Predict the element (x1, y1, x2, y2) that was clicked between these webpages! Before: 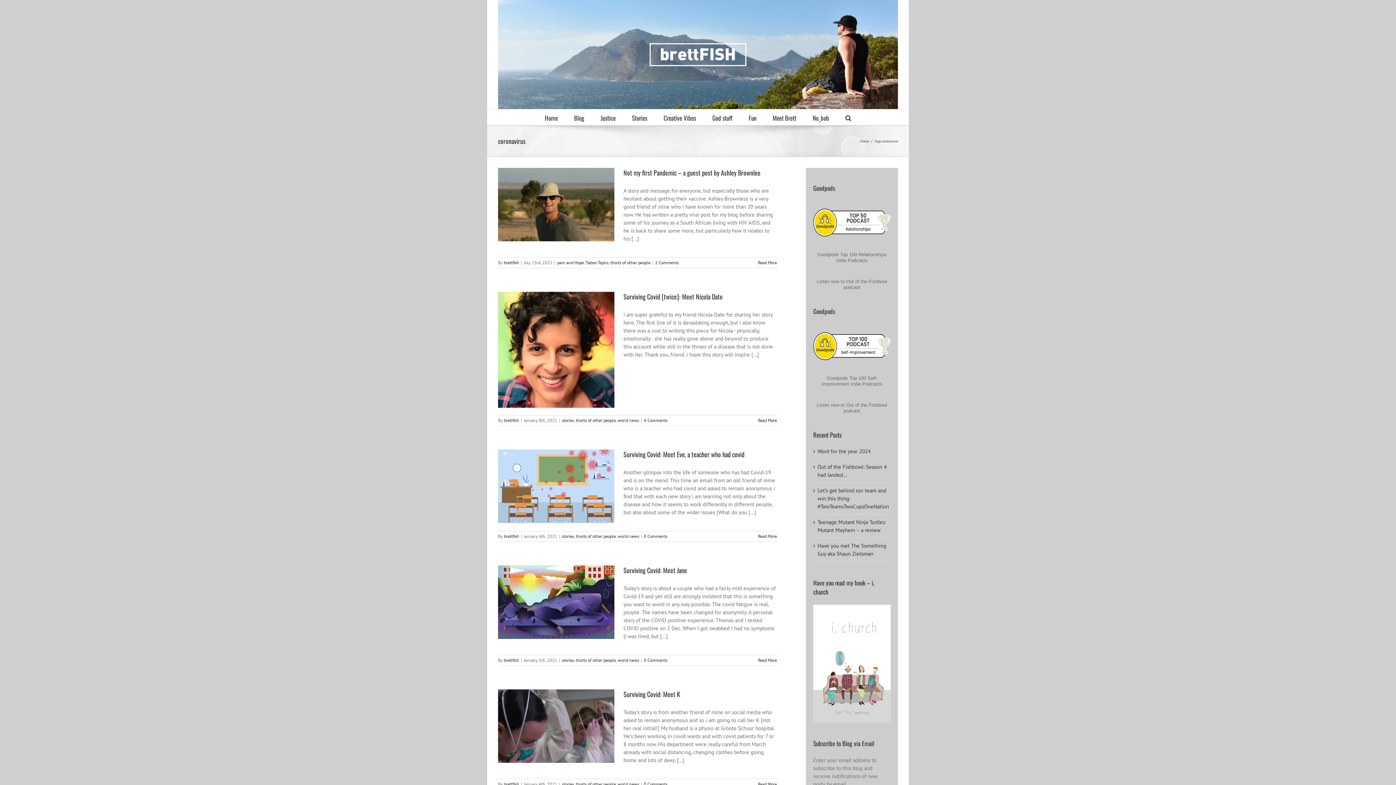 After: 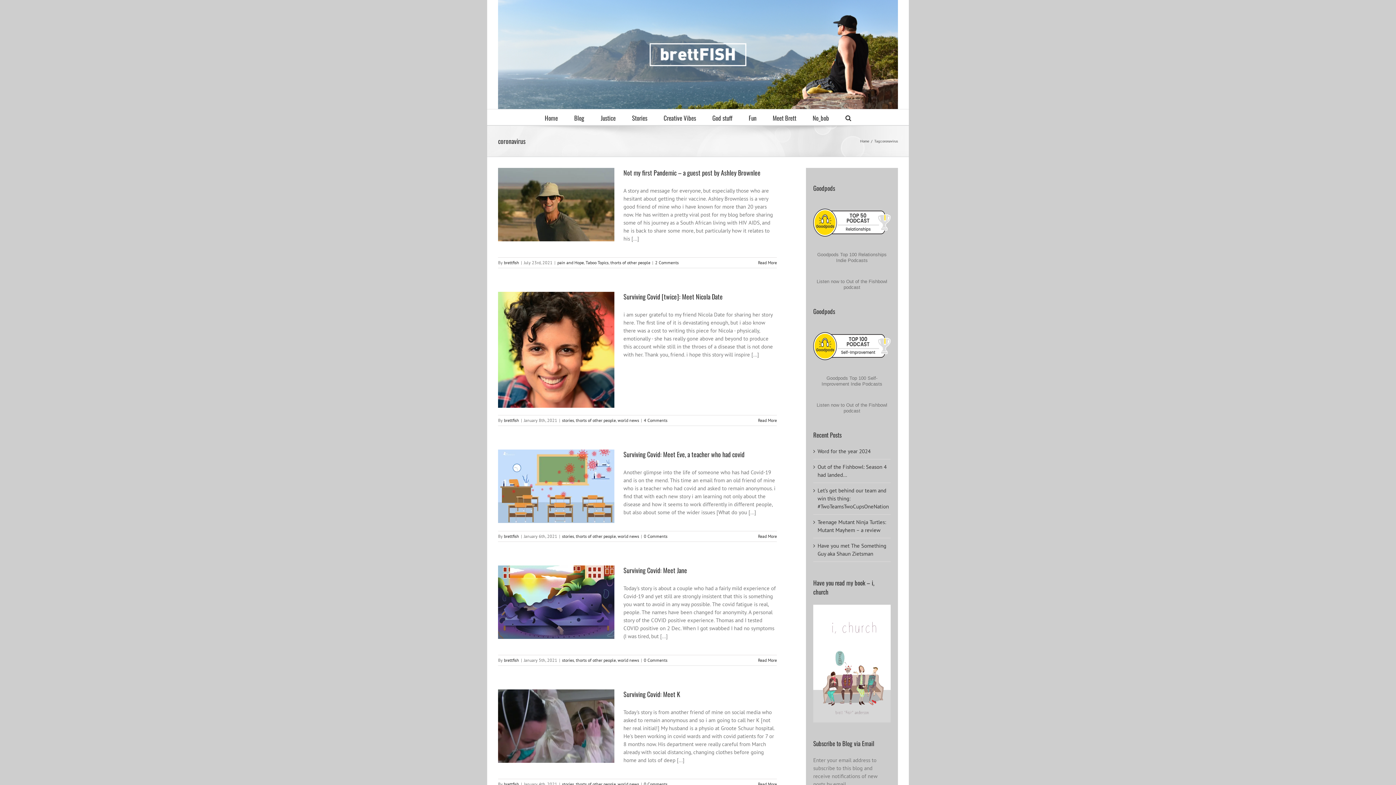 Action: label: 
Goodpods Top 100 Self-Improvement Indie Podcasts
 bbox: (813, 369, 890, 387)